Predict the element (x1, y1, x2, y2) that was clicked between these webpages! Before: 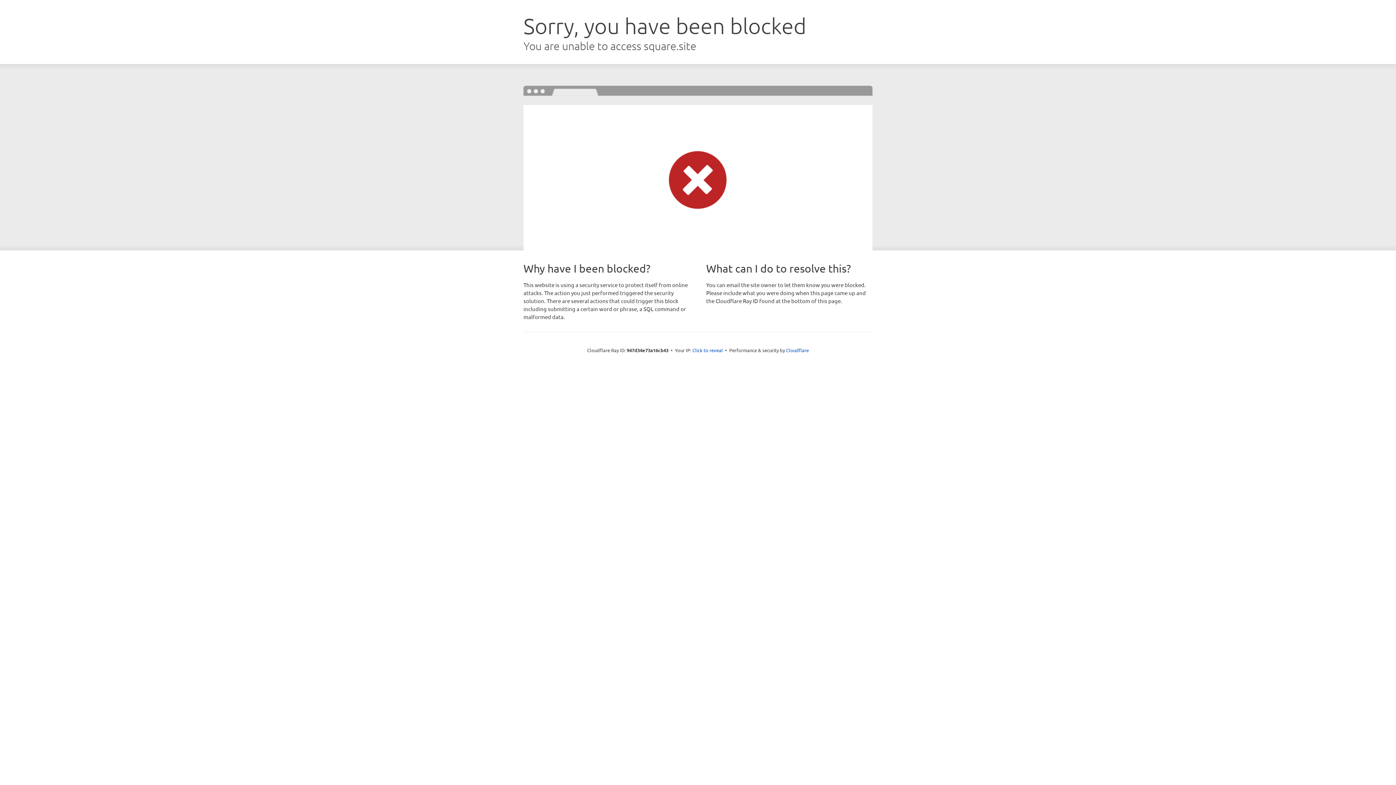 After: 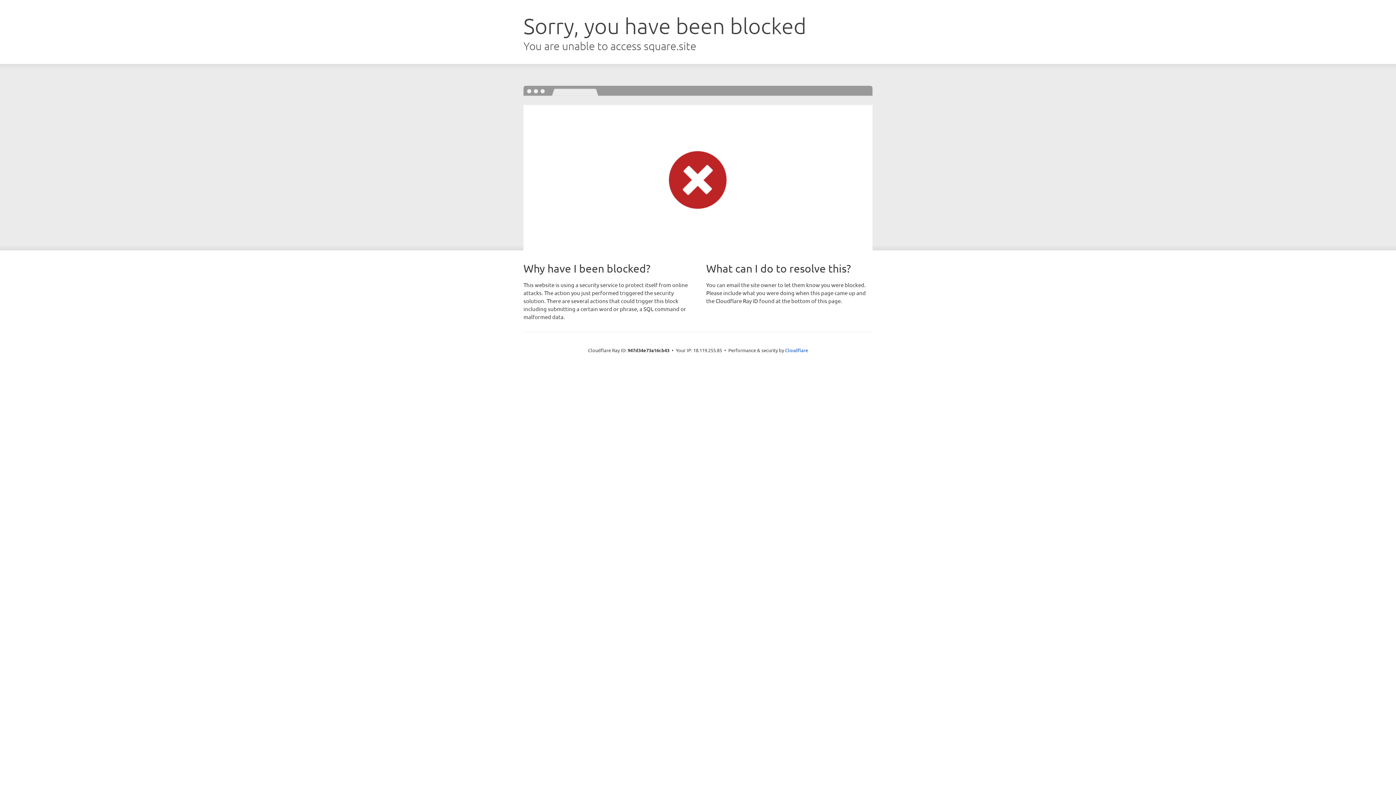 Action: bbox: (692, 346, 723, 353) label: Click to reveal